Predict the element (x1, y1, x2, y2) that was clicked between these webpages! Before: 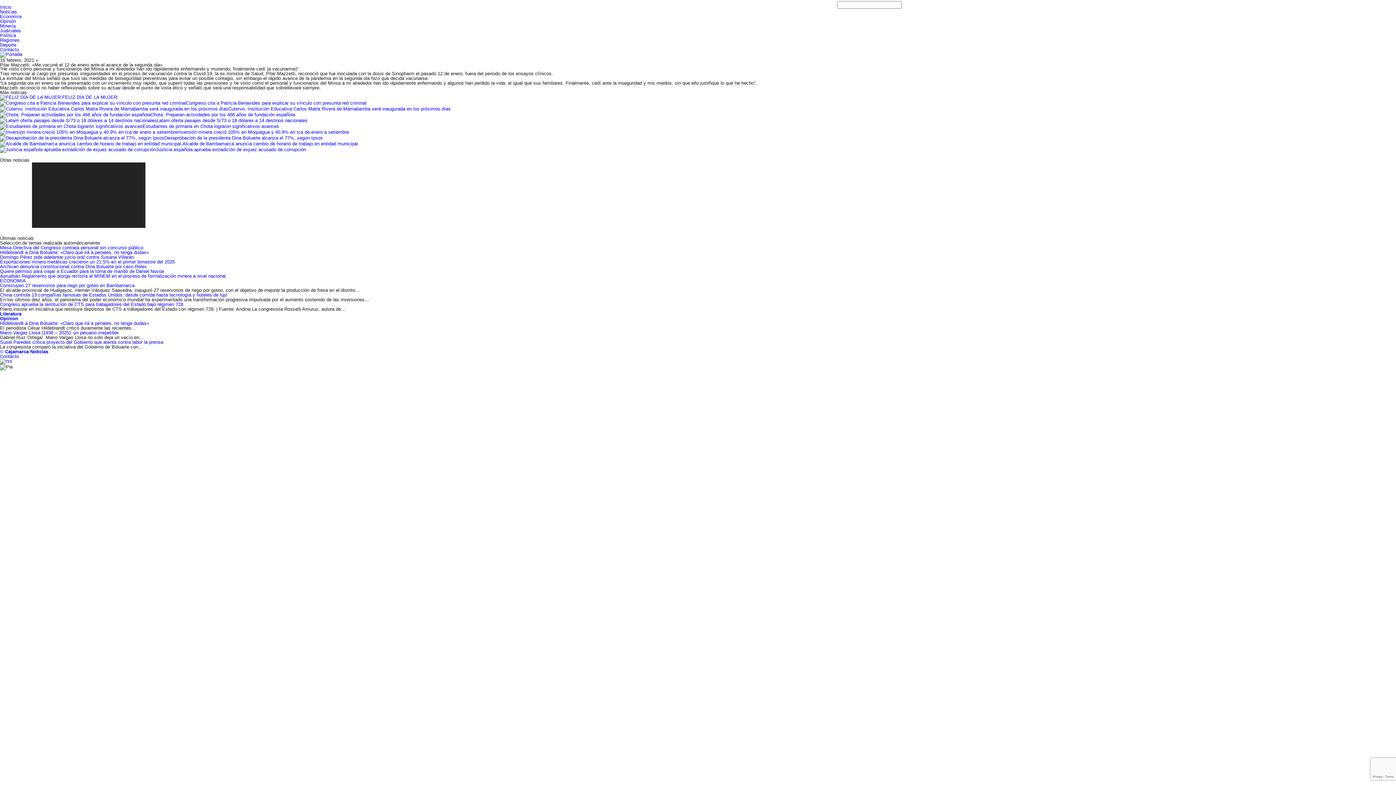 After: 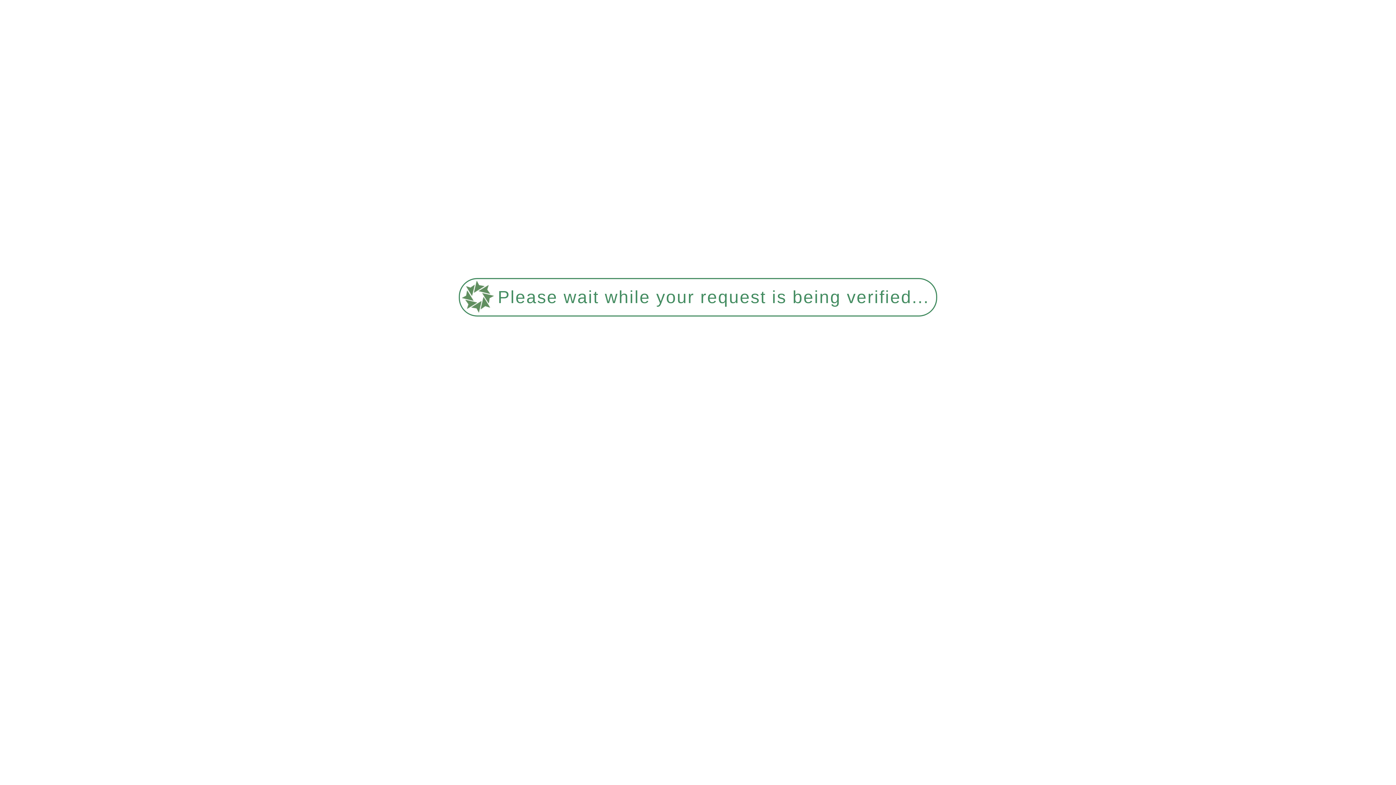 Action: bbox: (0, 254, 133, 260) label: Domingo Pérez pide adelantar juicio oral contra Susana Villarán